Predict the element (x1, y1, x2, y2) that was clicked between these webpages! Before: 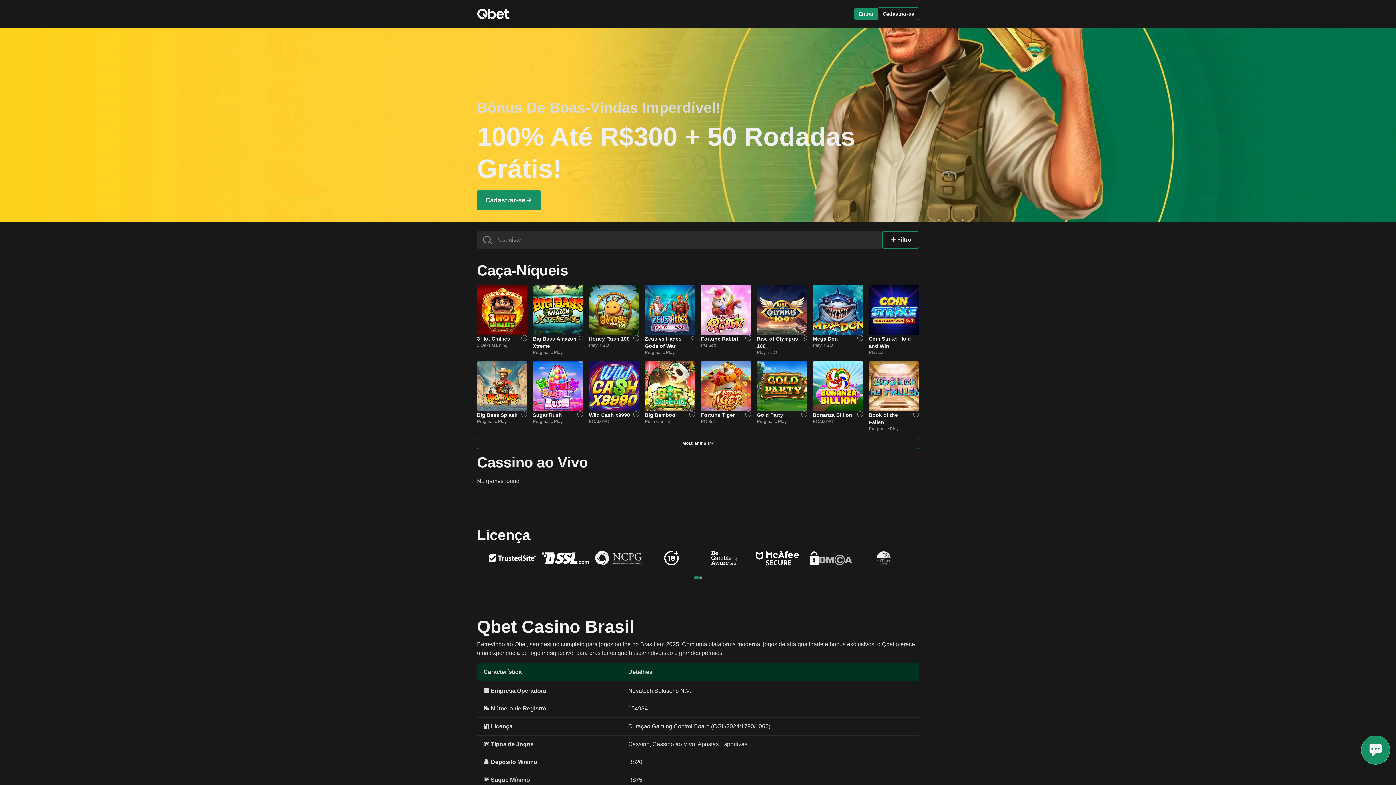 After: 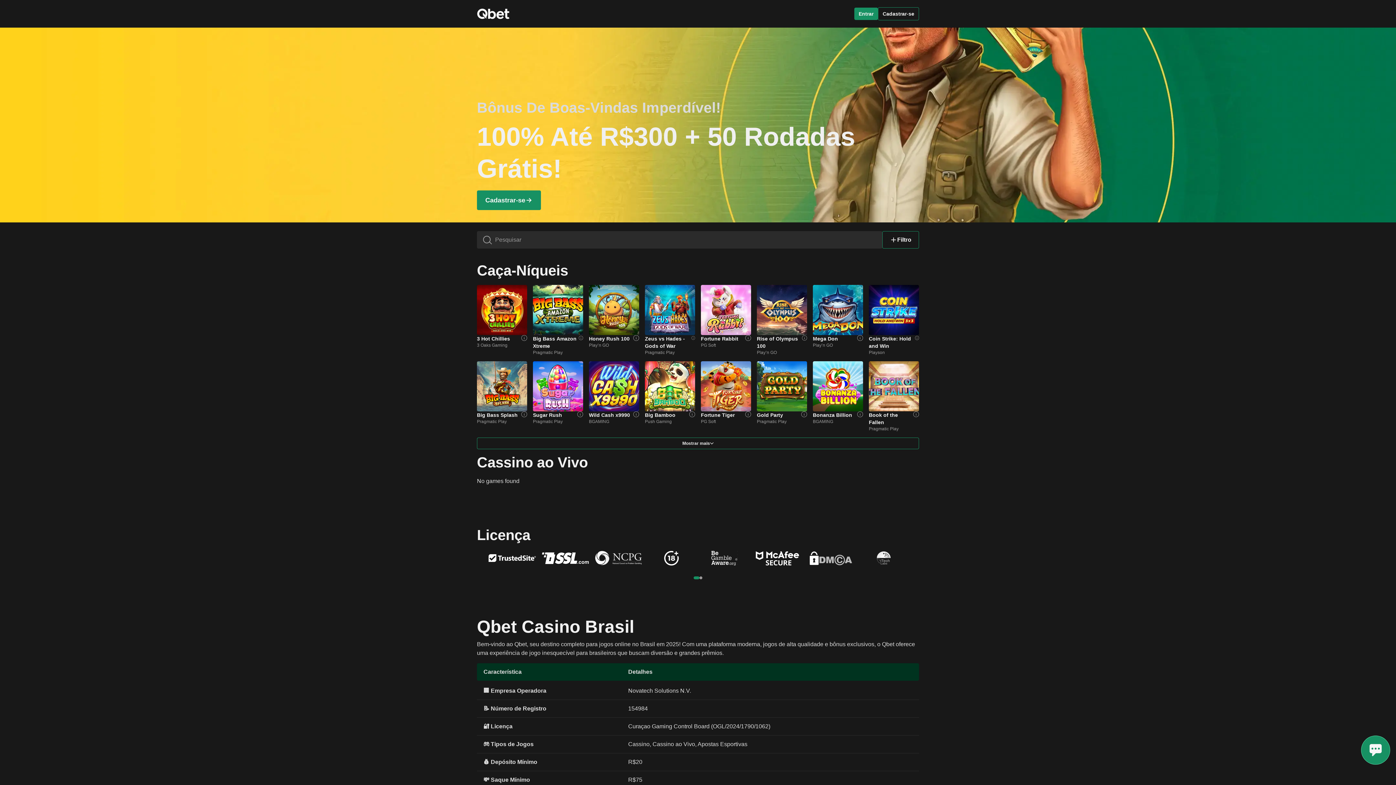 Action: bbox: (645, 361, 695, 411)